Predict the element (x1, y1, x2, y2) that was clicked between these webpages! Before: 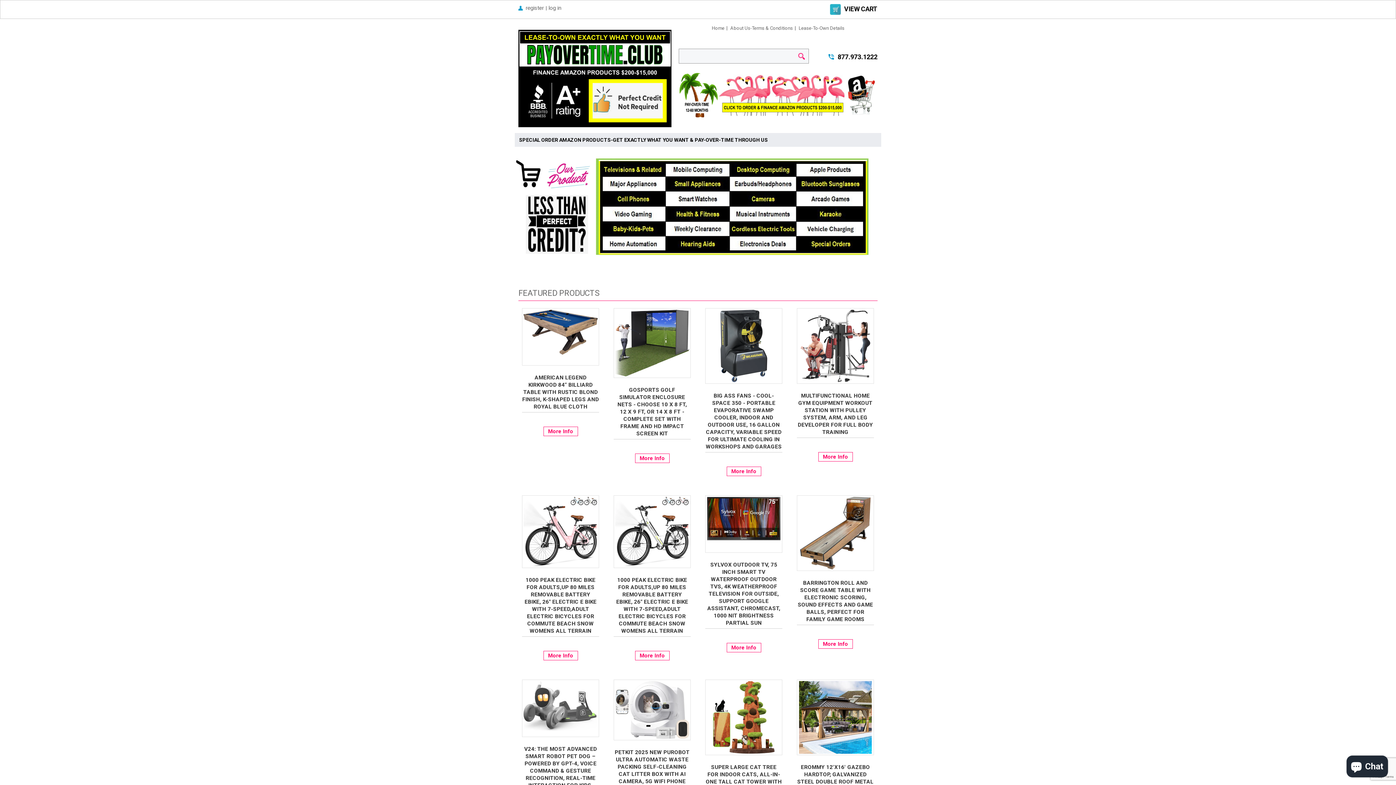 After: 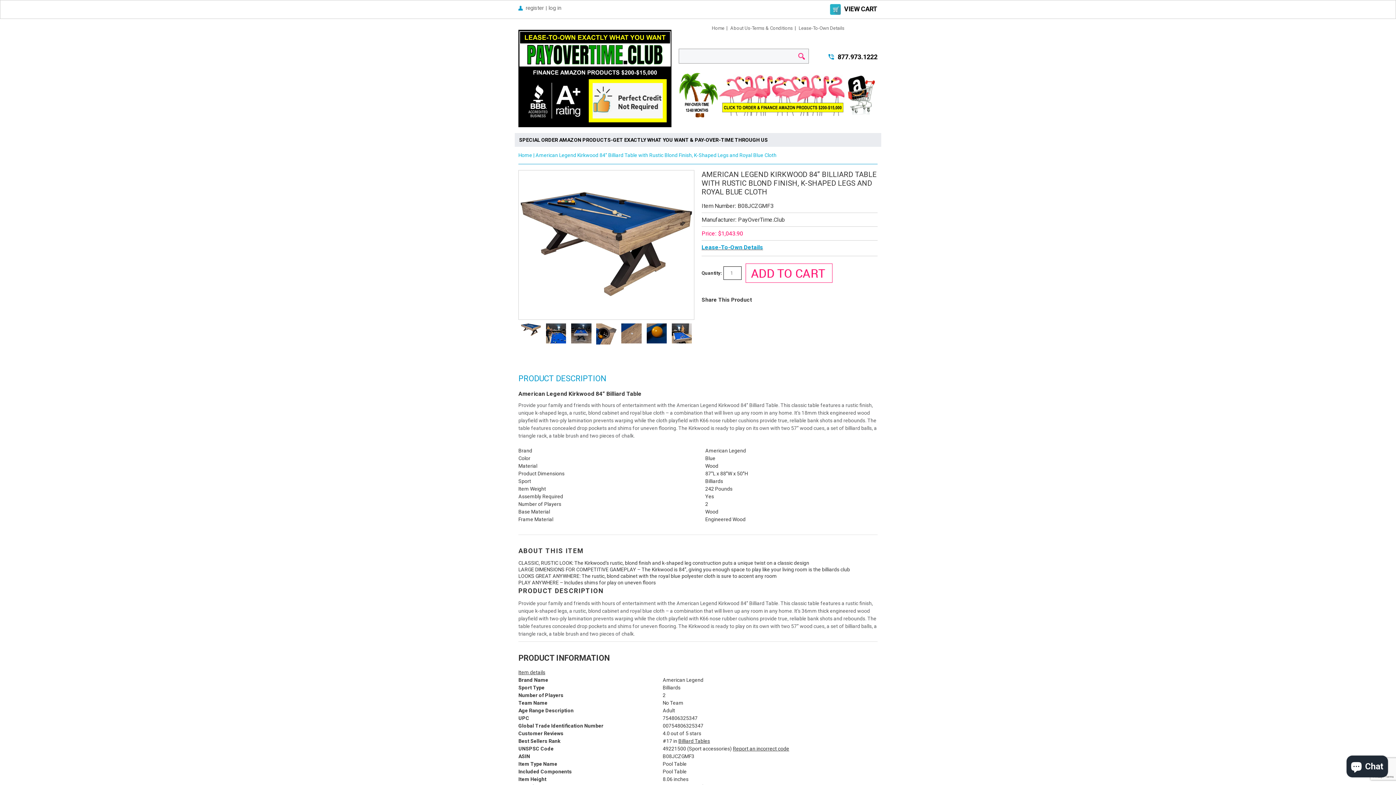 Action: bbox: (522, 374, 599, 410) label: AMERICAN LEGEND KIRKWOOD 84” BILLIARD TABLE WITH RUSTIC BLOND FINISH, K-SHAPED LEGS AND ROYAL BLUE CLOTH